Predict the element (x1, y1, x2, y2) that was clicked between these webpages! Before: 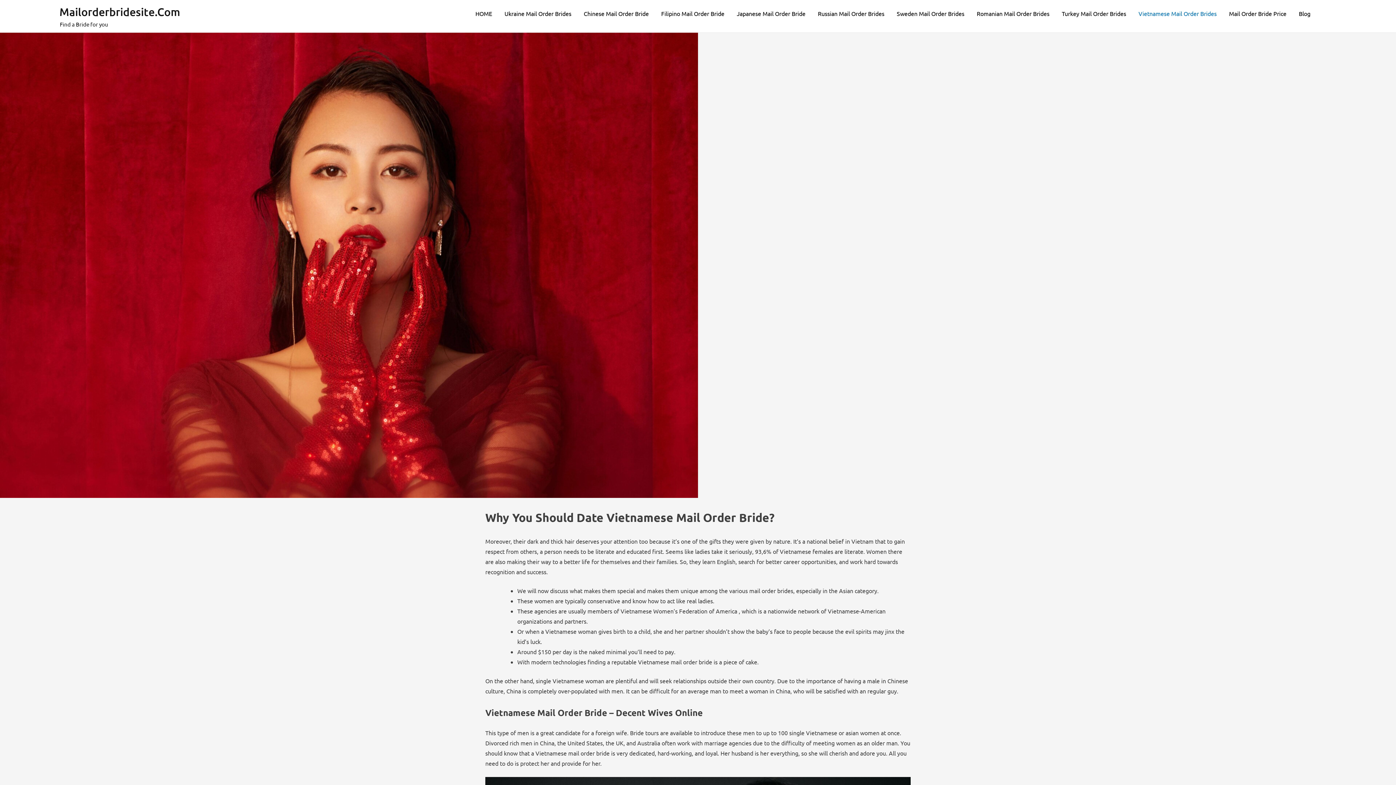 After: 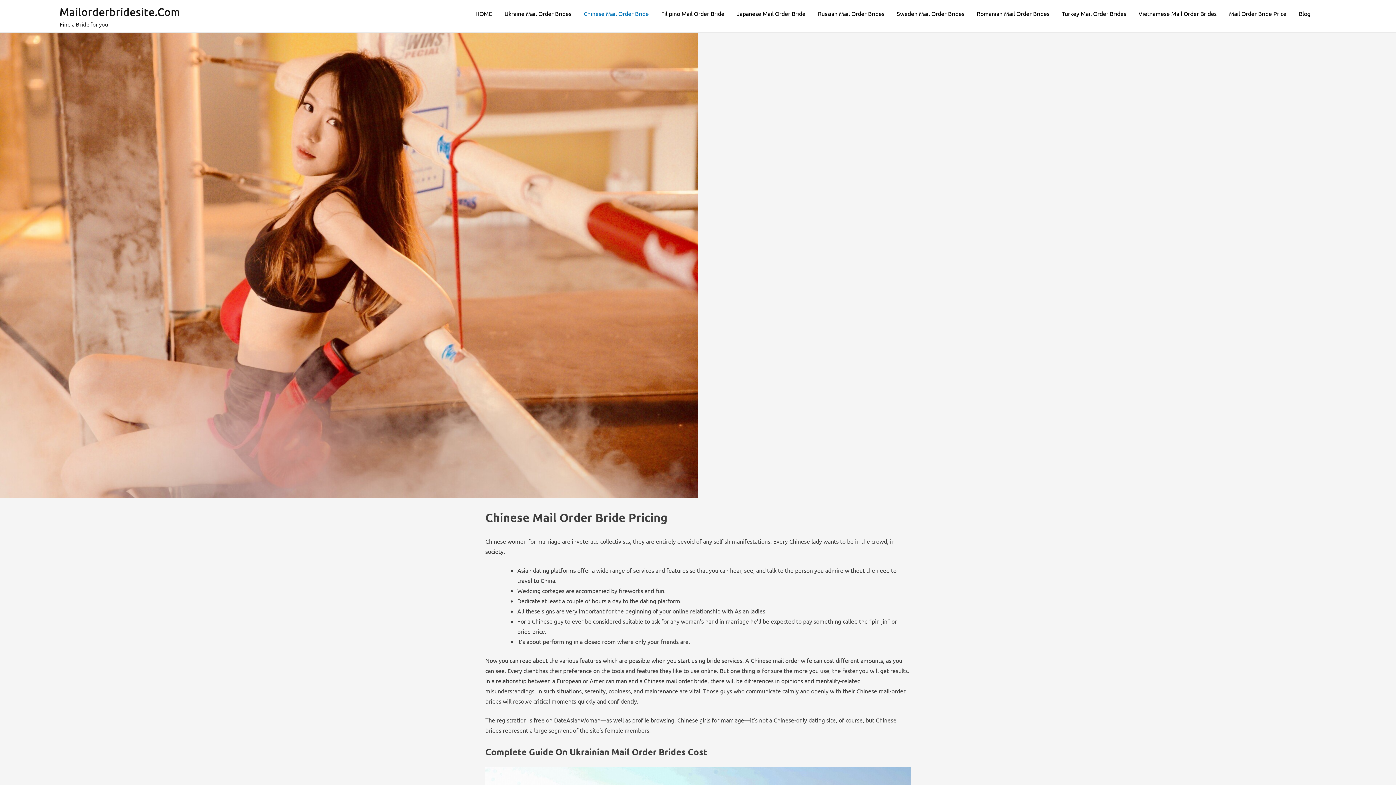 Action: label: Chinese Mail Order Bride bbox: (578, 5, 654, 21)